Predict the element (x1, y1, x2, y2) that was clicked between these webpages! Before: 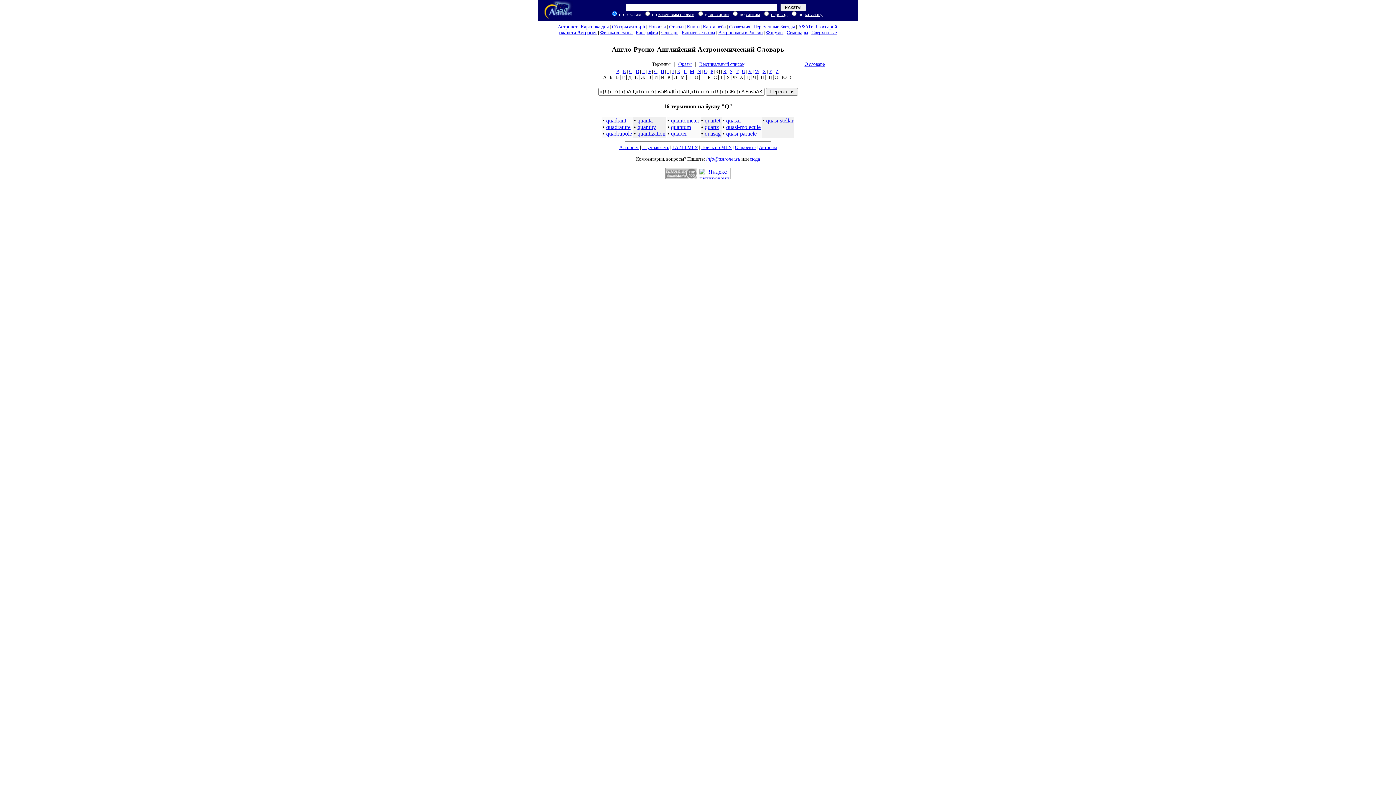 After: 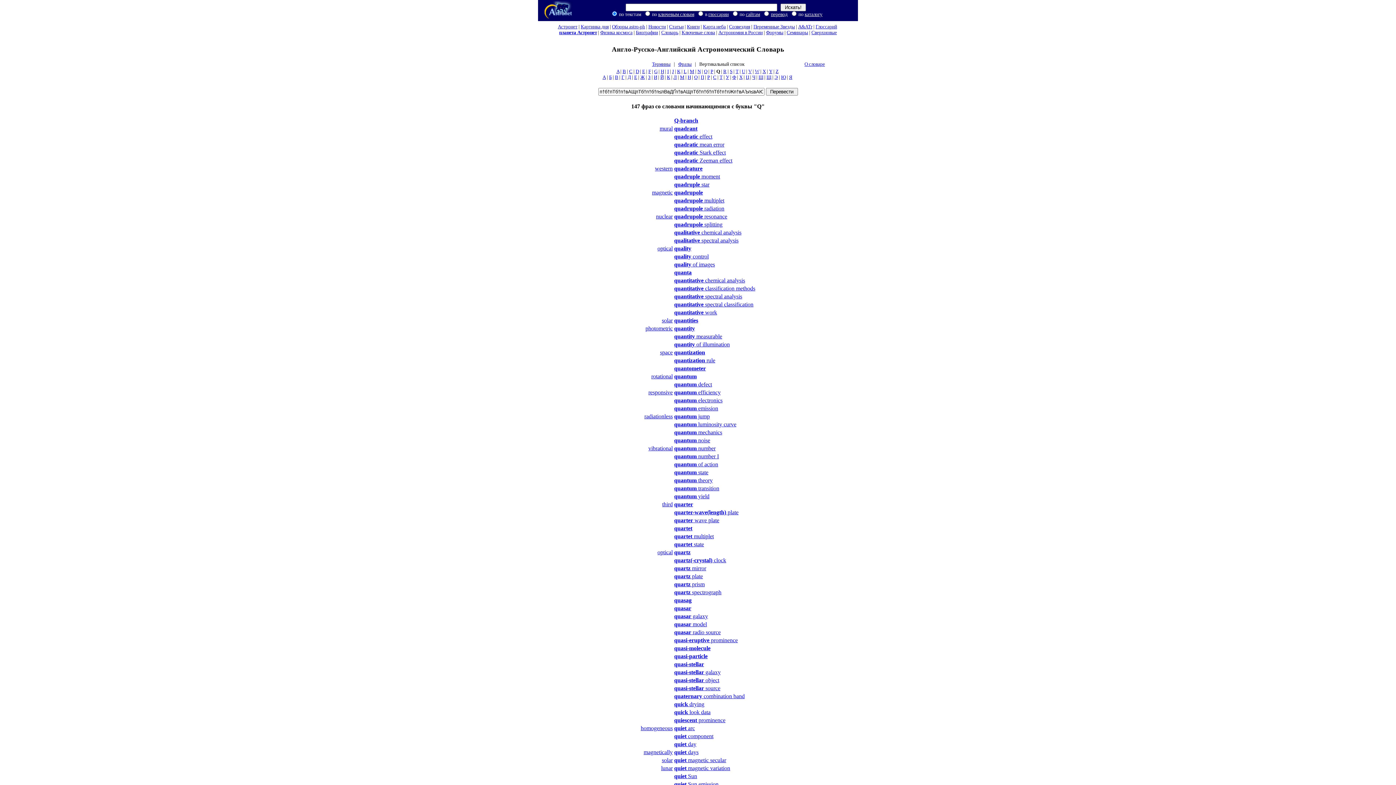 Action: label: Вертикальный список bbox: (699, 61, 744, 67)